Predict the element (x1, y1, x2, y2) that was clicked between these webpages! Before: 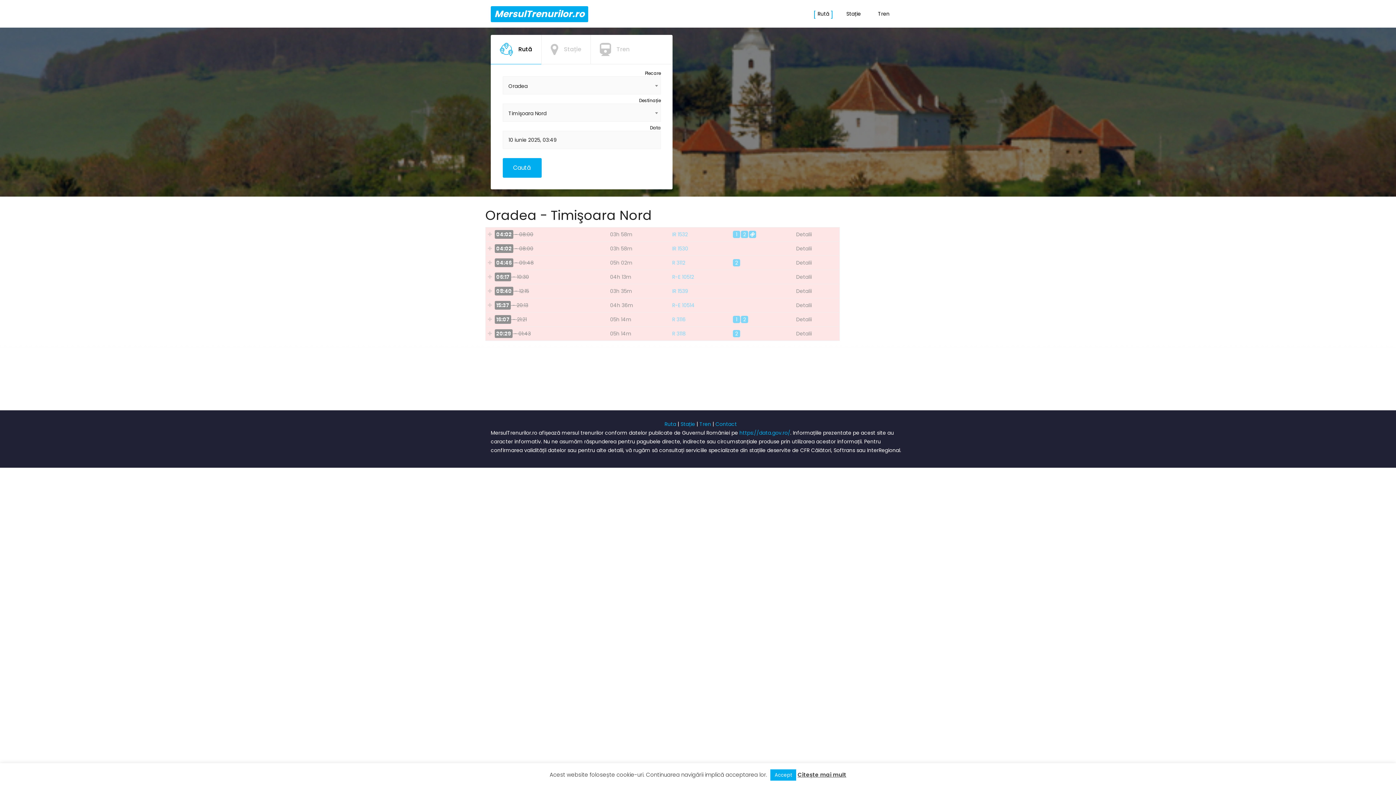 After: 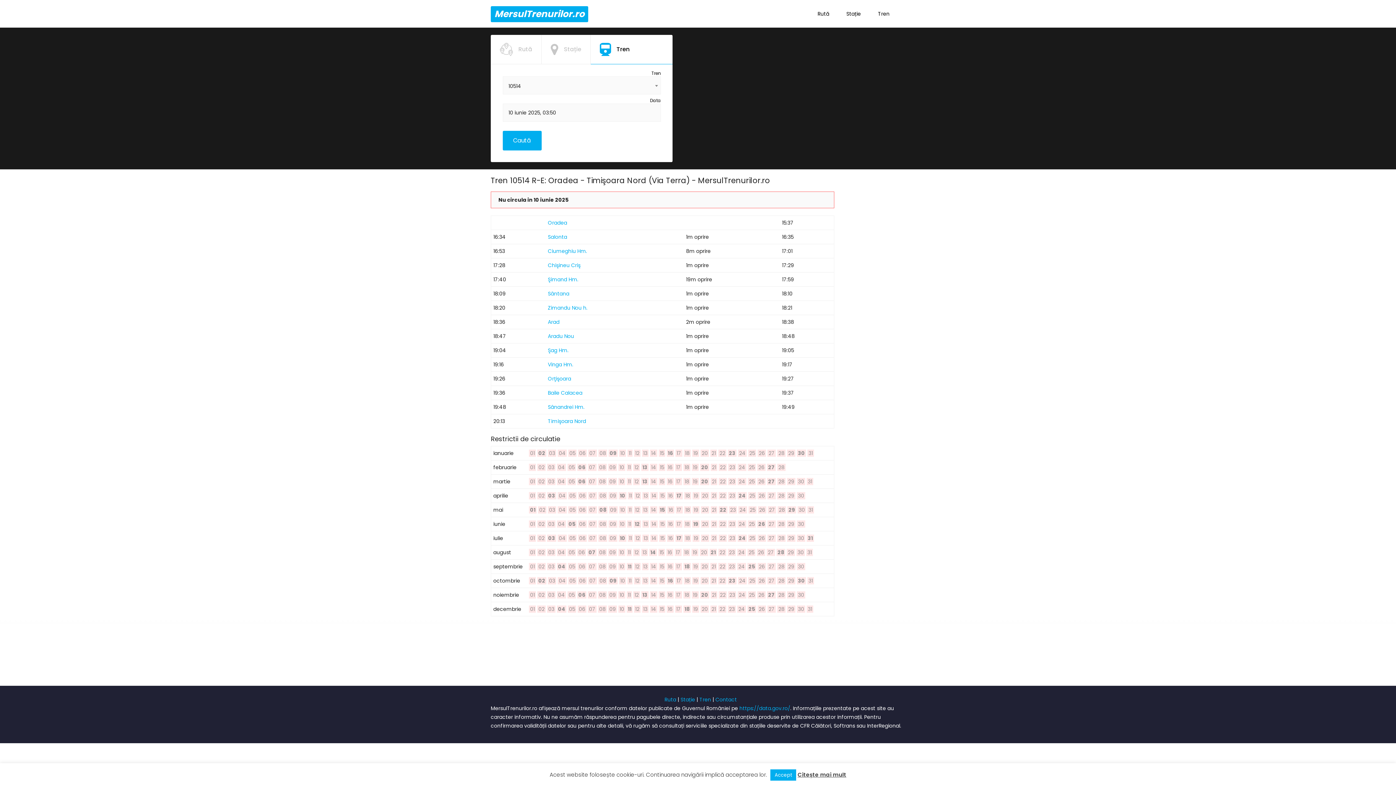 Action: label: R-E 10514 bbox: (672, 301, 694, 309)